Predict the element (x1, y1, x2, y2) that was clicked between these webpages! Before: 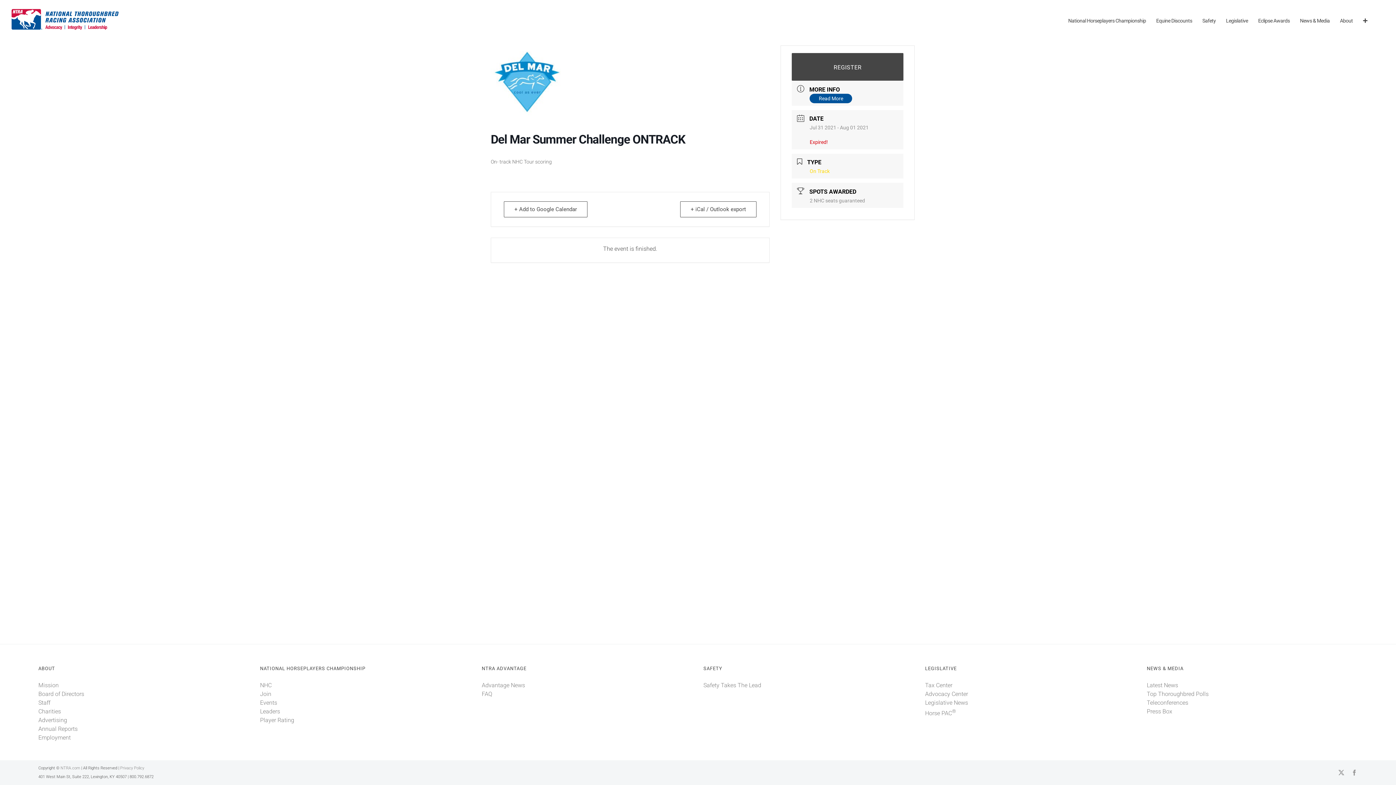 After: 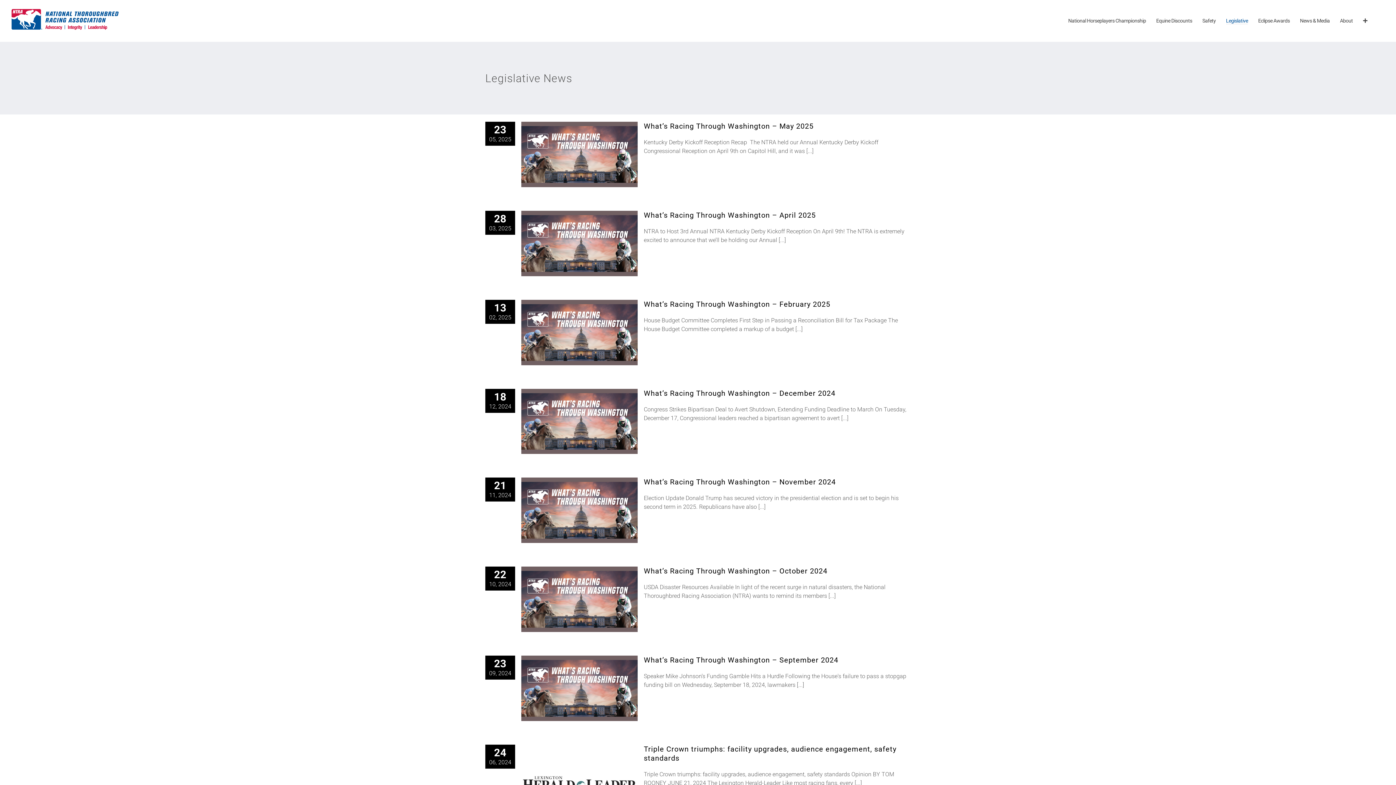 Action: label: Legislative News bbox: (925, 699, 968, 706)